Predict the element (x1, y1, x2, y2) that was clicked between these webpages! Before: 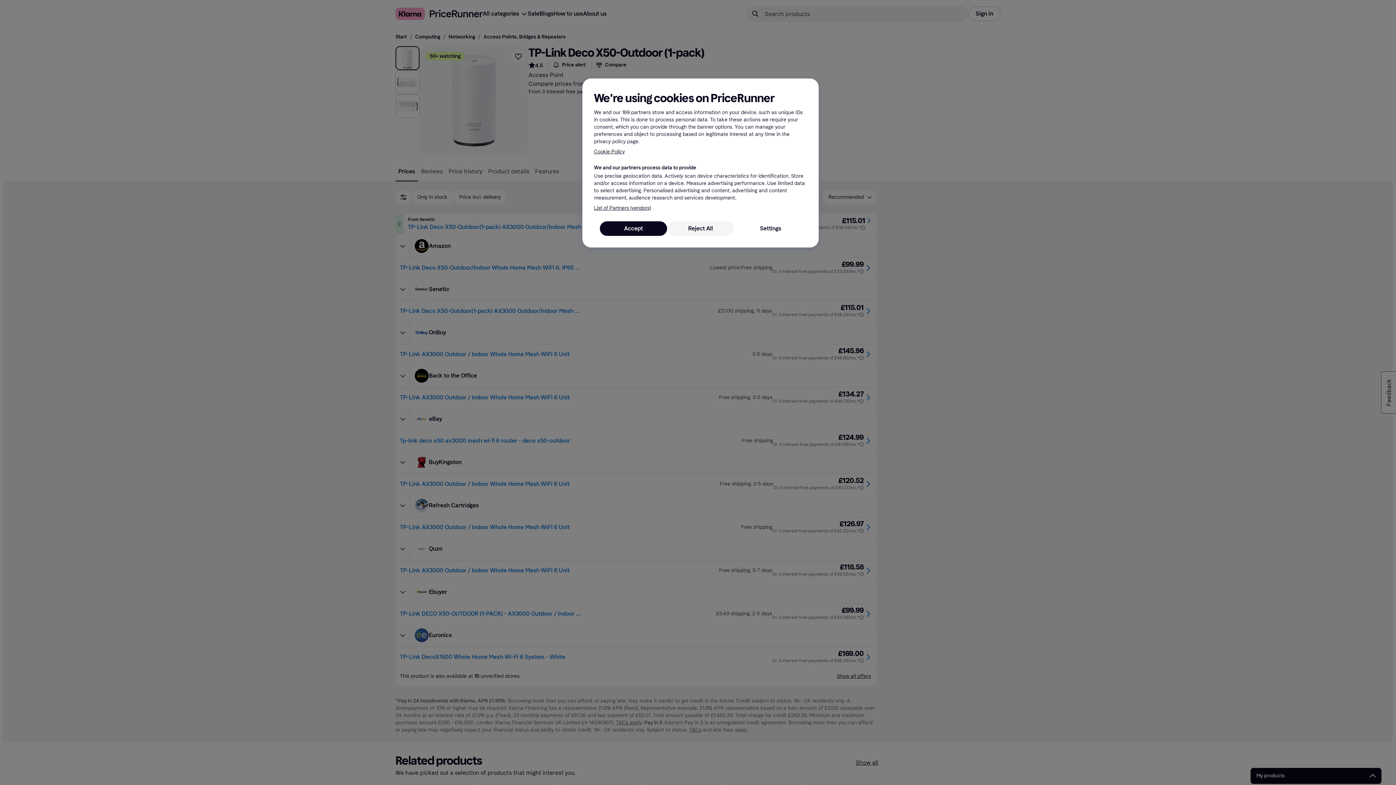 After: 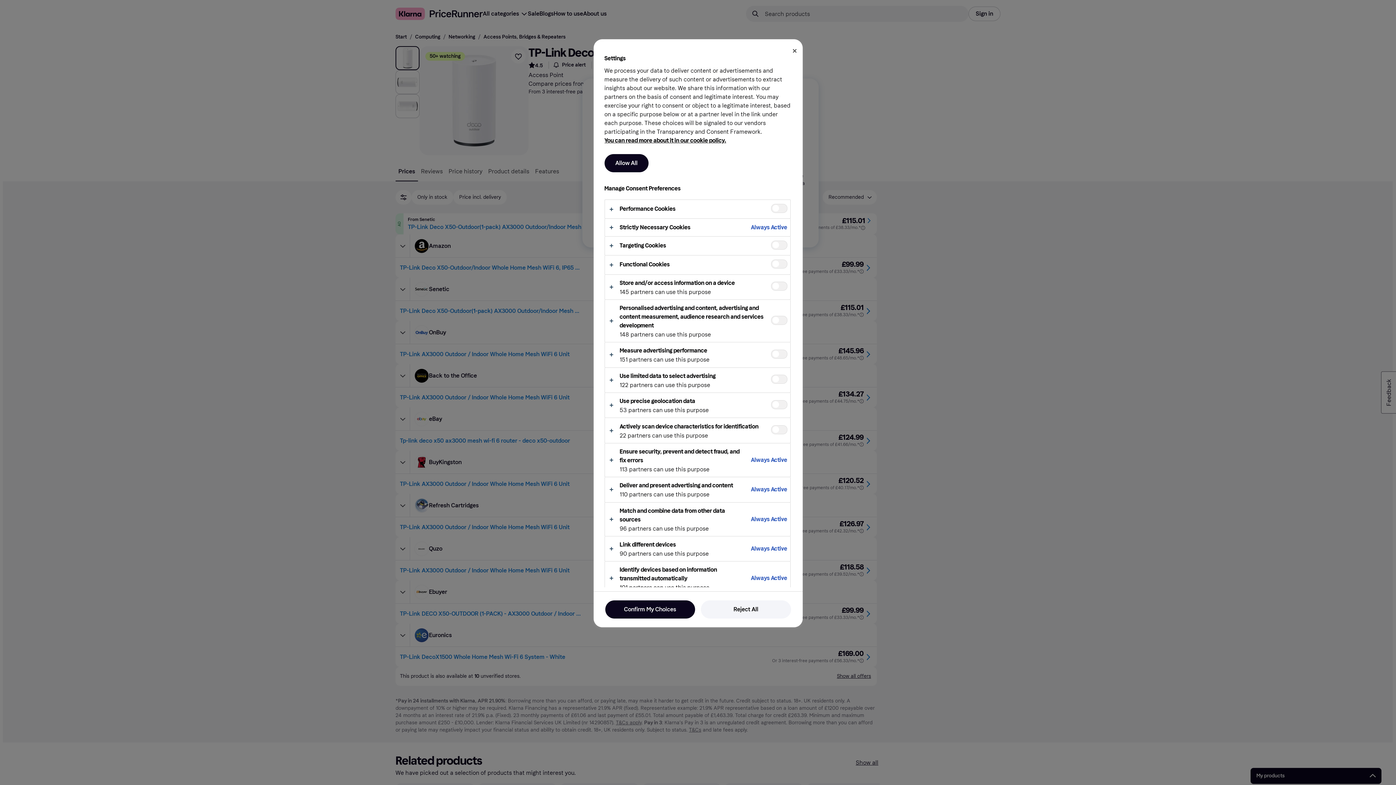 Action: label: Settings bbox: (734, 221, 807, 236)